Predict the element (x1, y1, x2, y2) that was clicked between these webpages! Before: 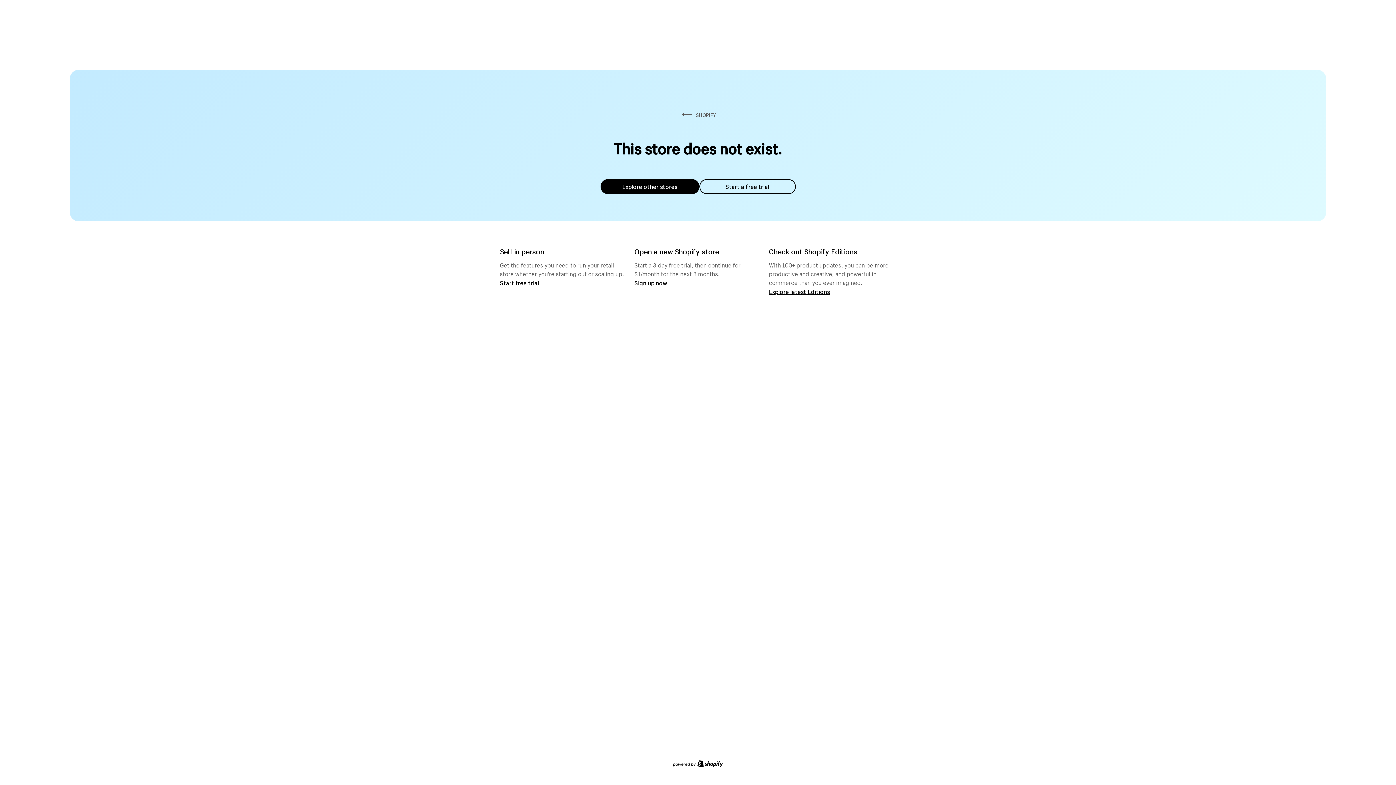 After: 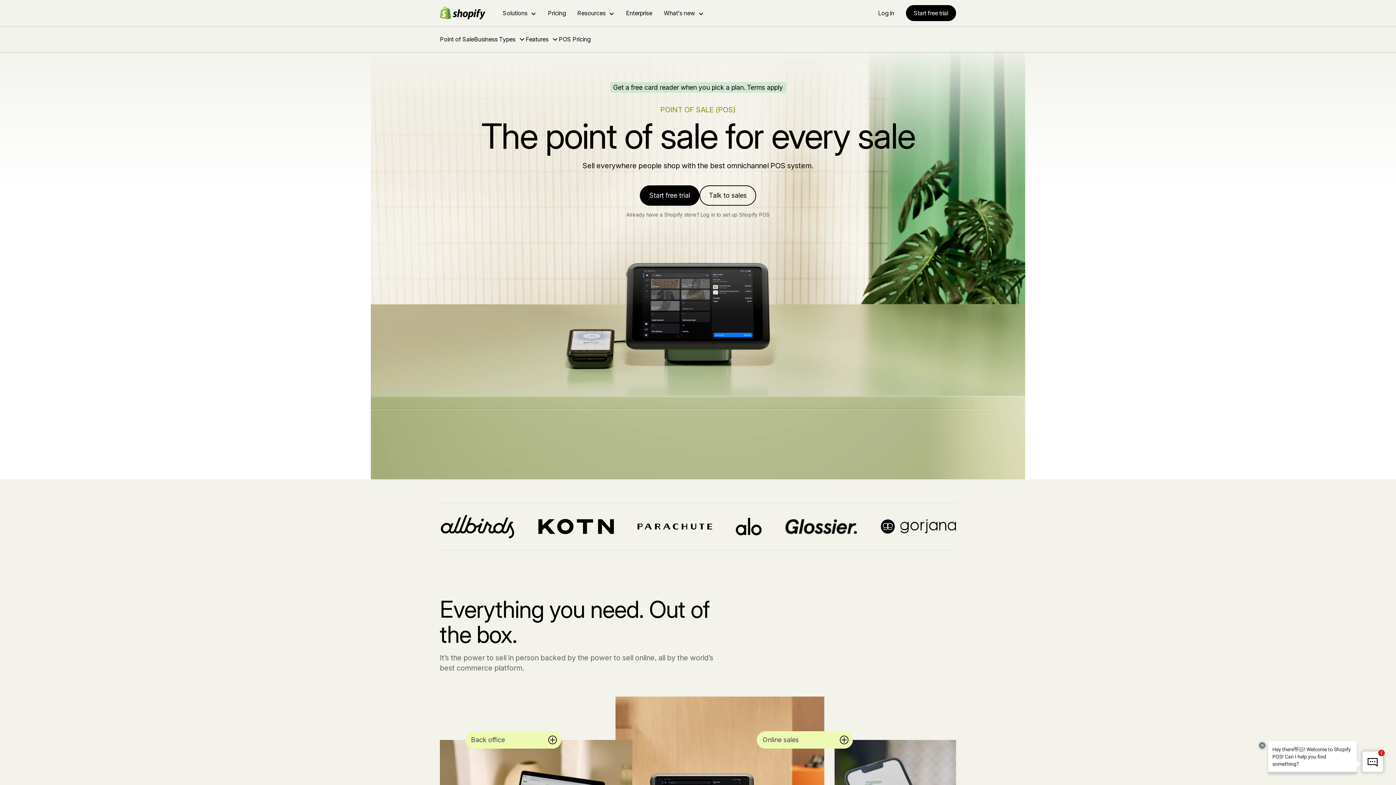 Action: bbox: (500, 279, 539, 286) label: Start free trial